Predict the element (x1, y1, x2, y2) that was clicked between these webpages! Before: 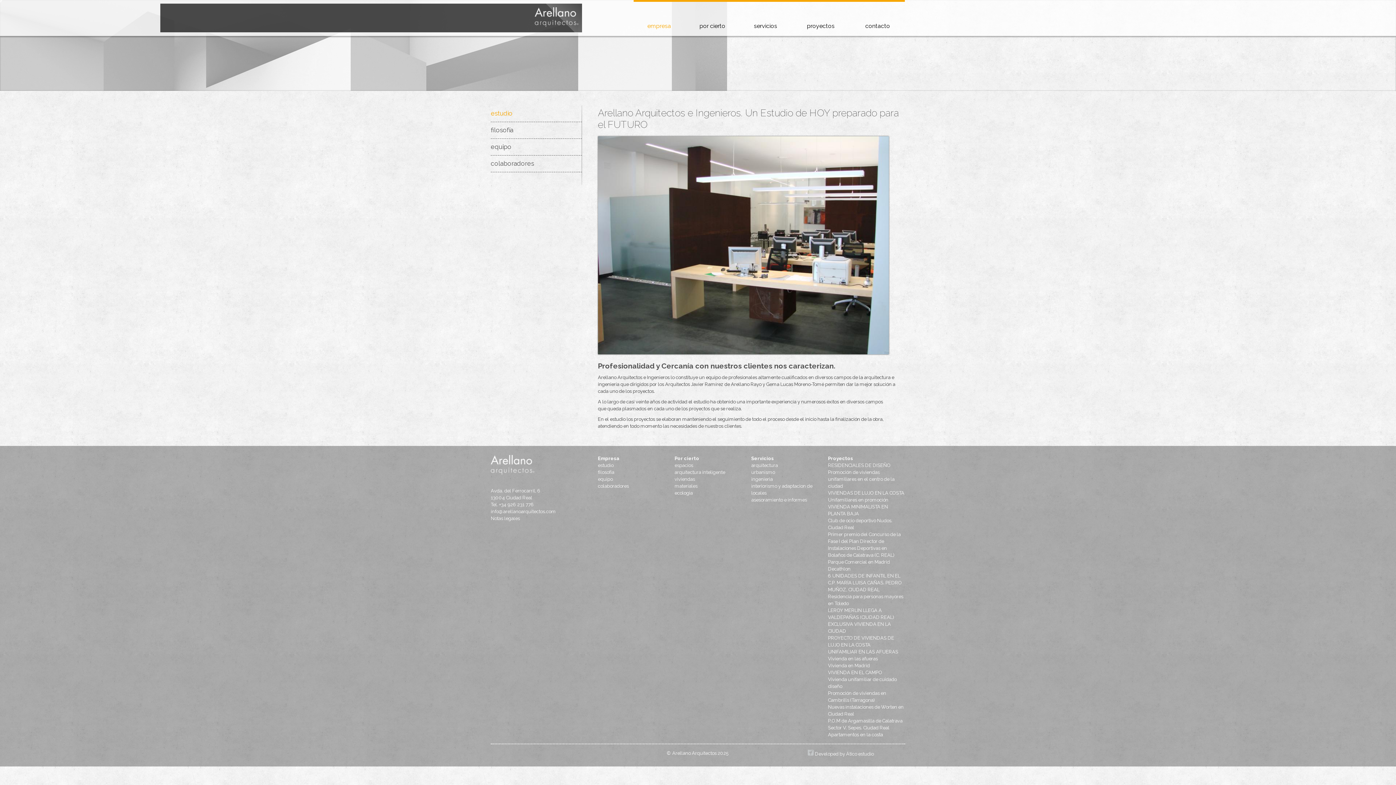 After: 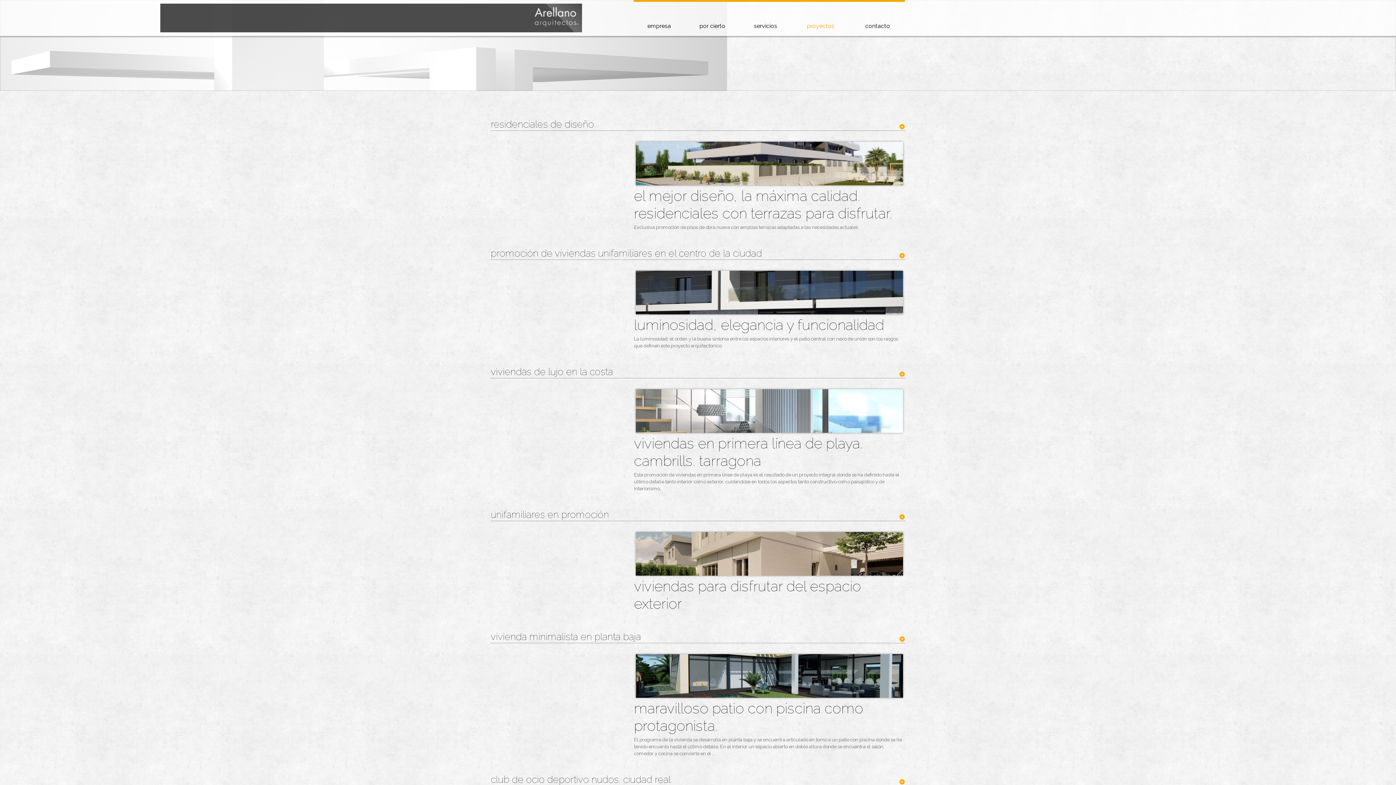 Action: bbox: (828, 718, 902, 723) label: P.O.M de Argamasilla de Calatrava